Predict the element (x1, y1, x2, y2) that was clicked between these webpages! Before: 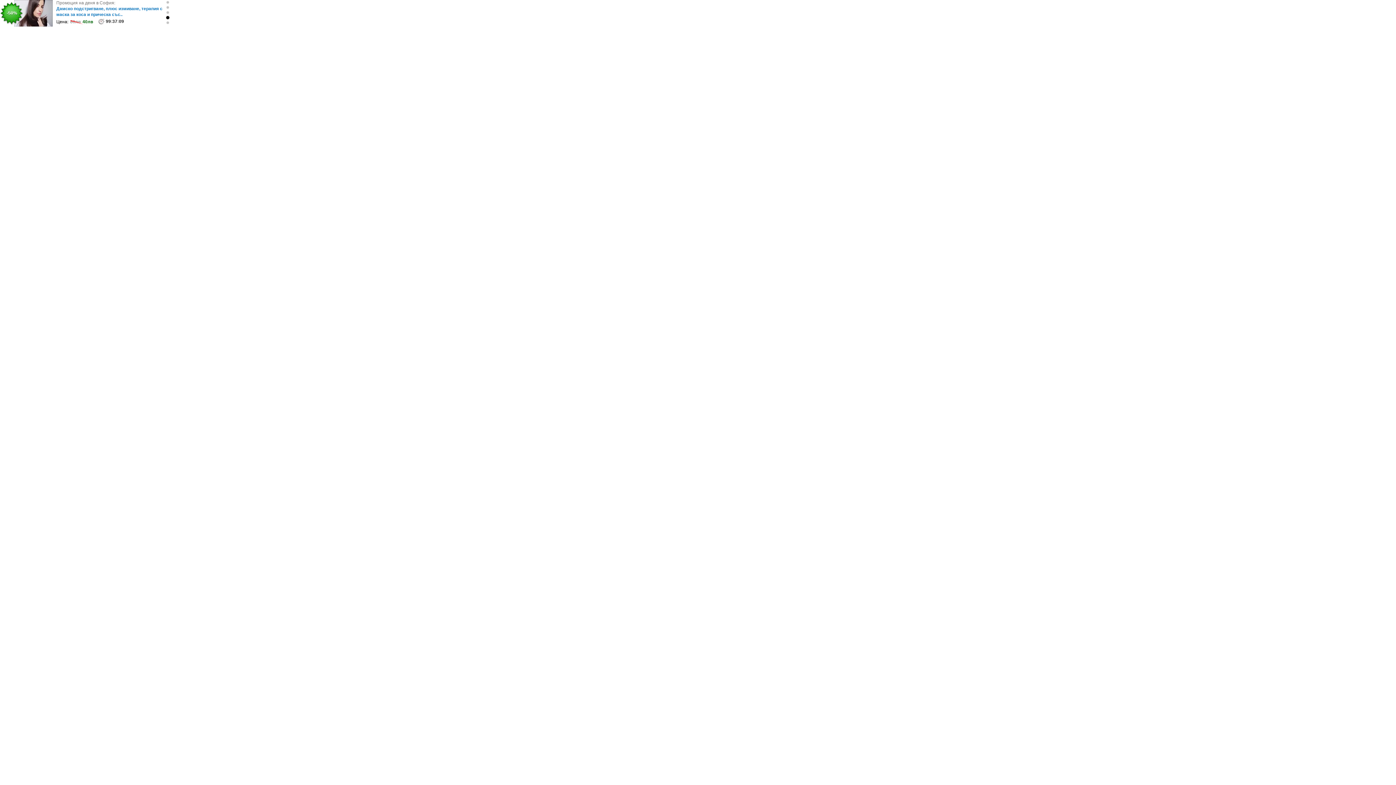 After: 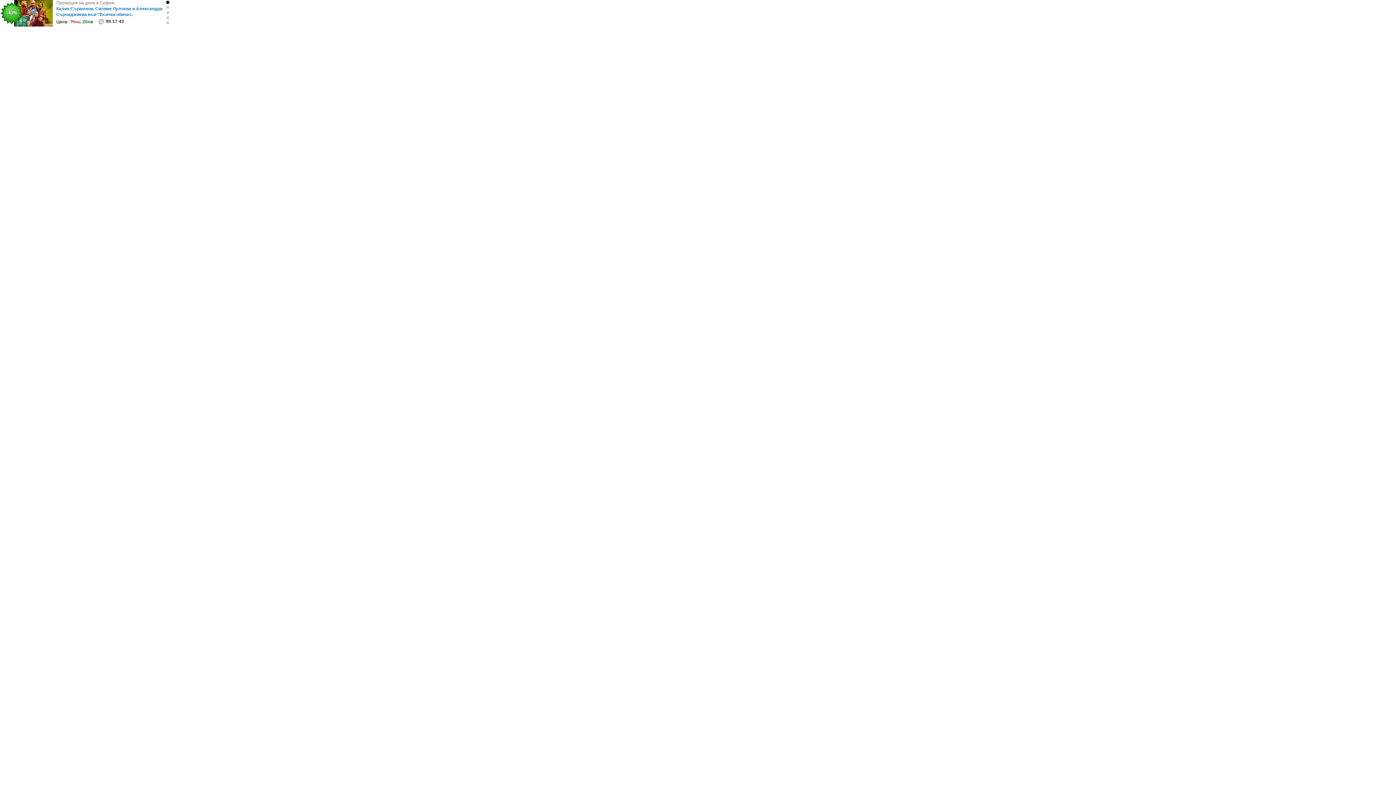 Action: bbox: (14, 0, 52, 26)